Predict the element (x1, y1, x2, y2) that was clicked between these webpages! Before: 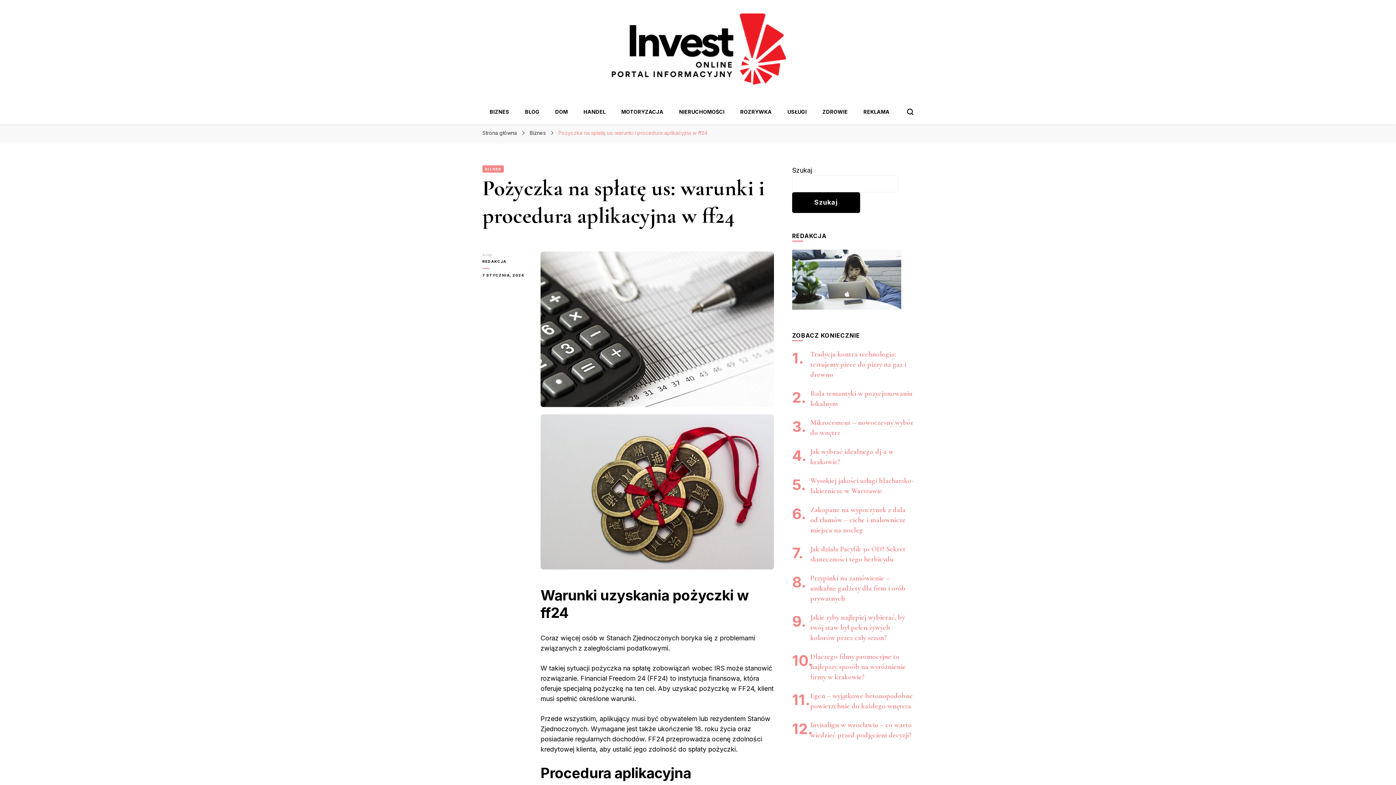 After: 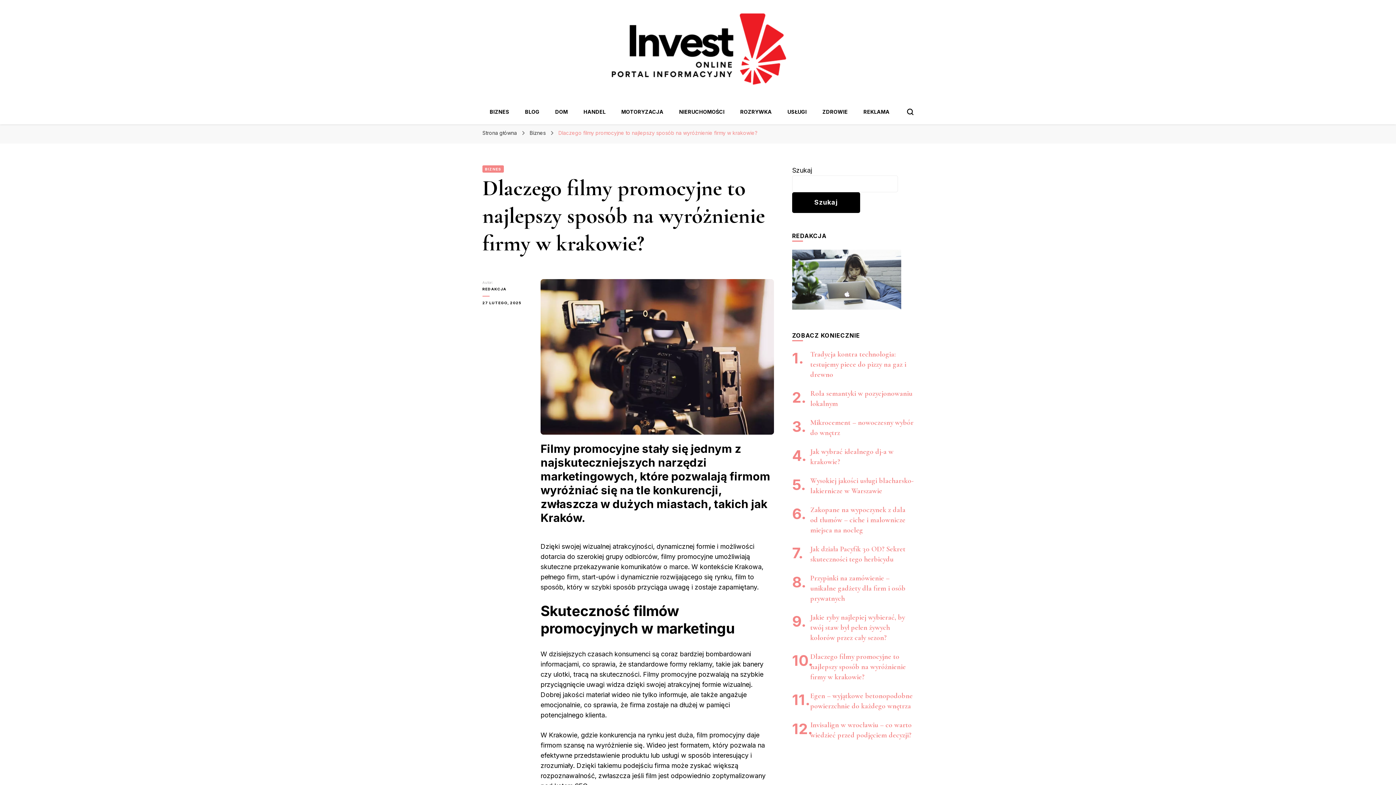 Action: label: Dlaczego filmy promocyjne to najlepszy sposób na wyróżnienie firmy w krakowie? bbox: (810, 652, 906, 681)